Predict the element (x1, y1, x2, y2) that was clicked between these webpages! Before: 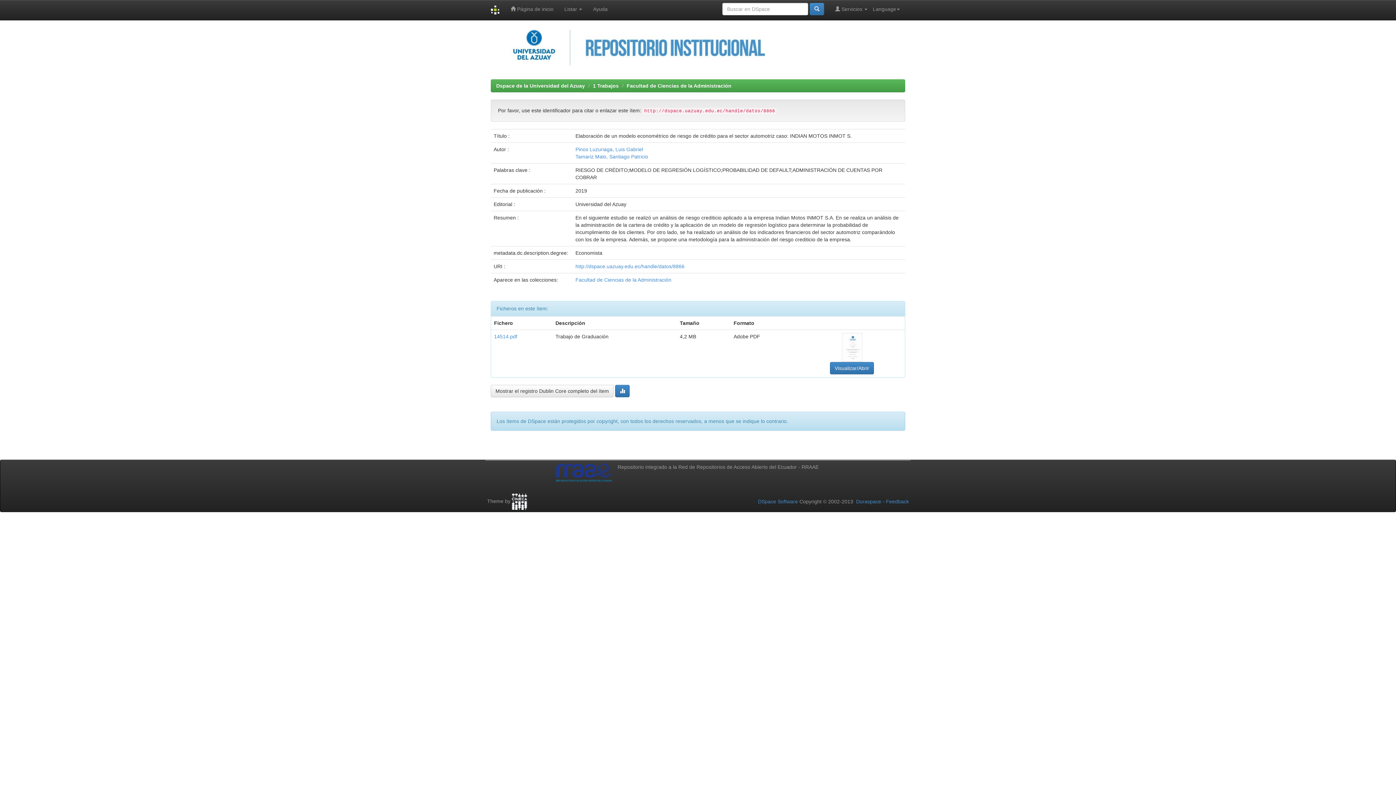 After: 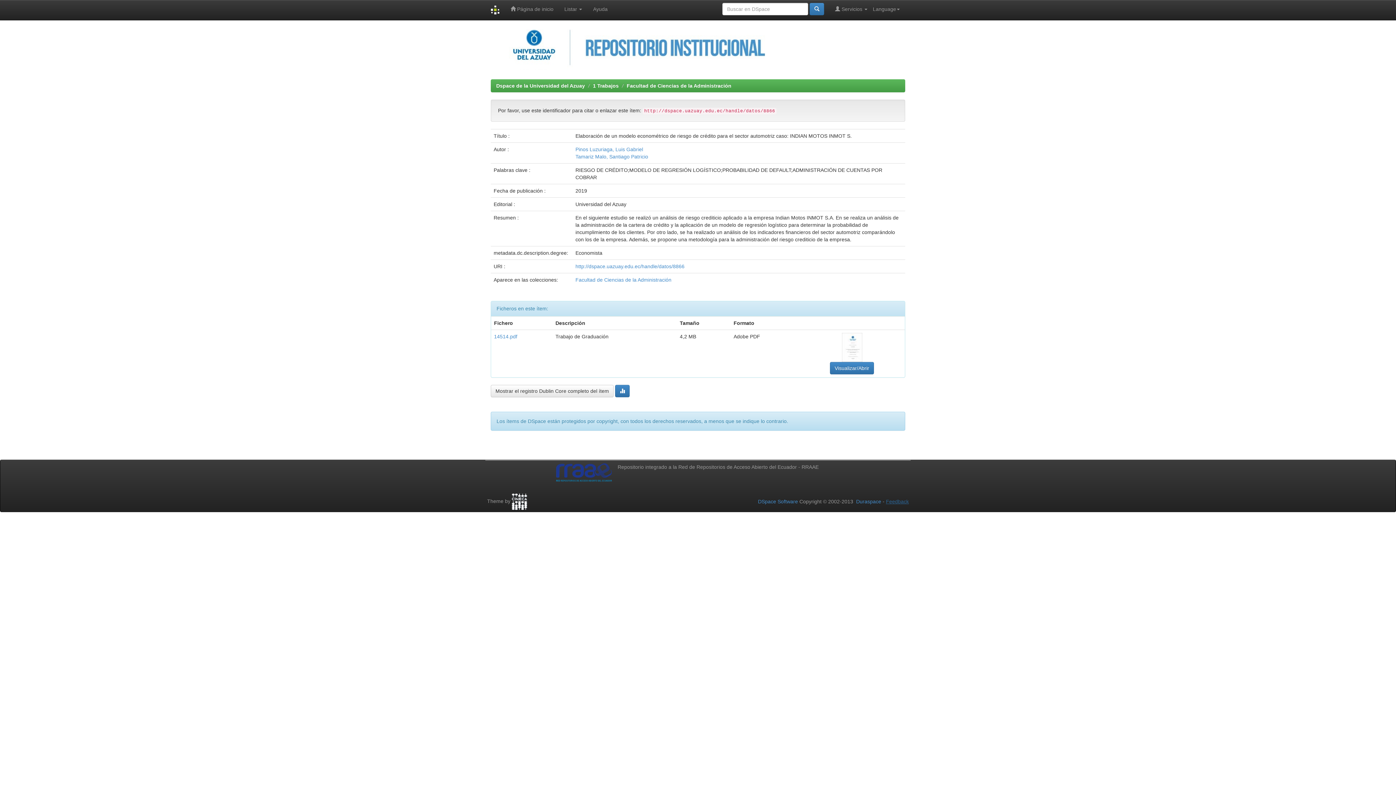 Action: bbox: (886, 498, 909, 504) label: Feedback